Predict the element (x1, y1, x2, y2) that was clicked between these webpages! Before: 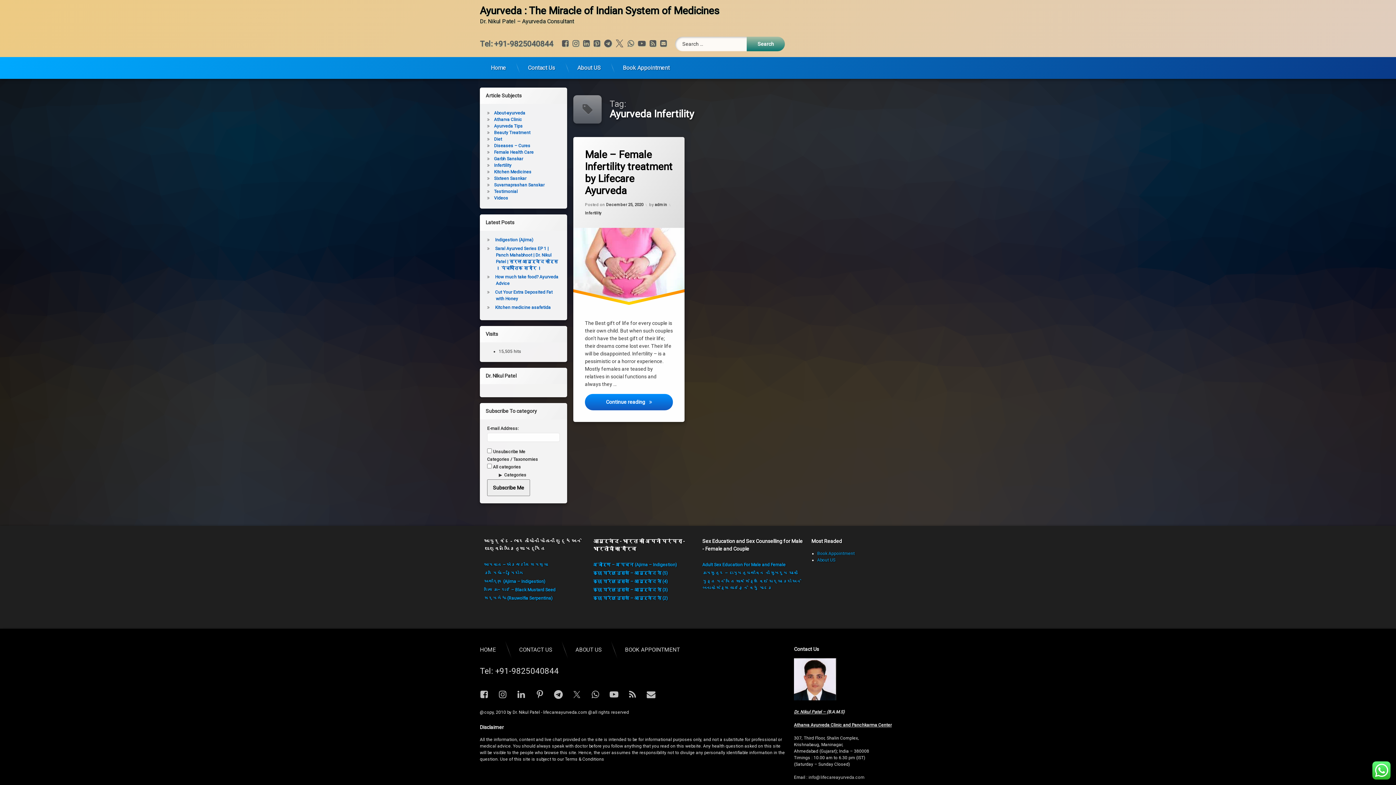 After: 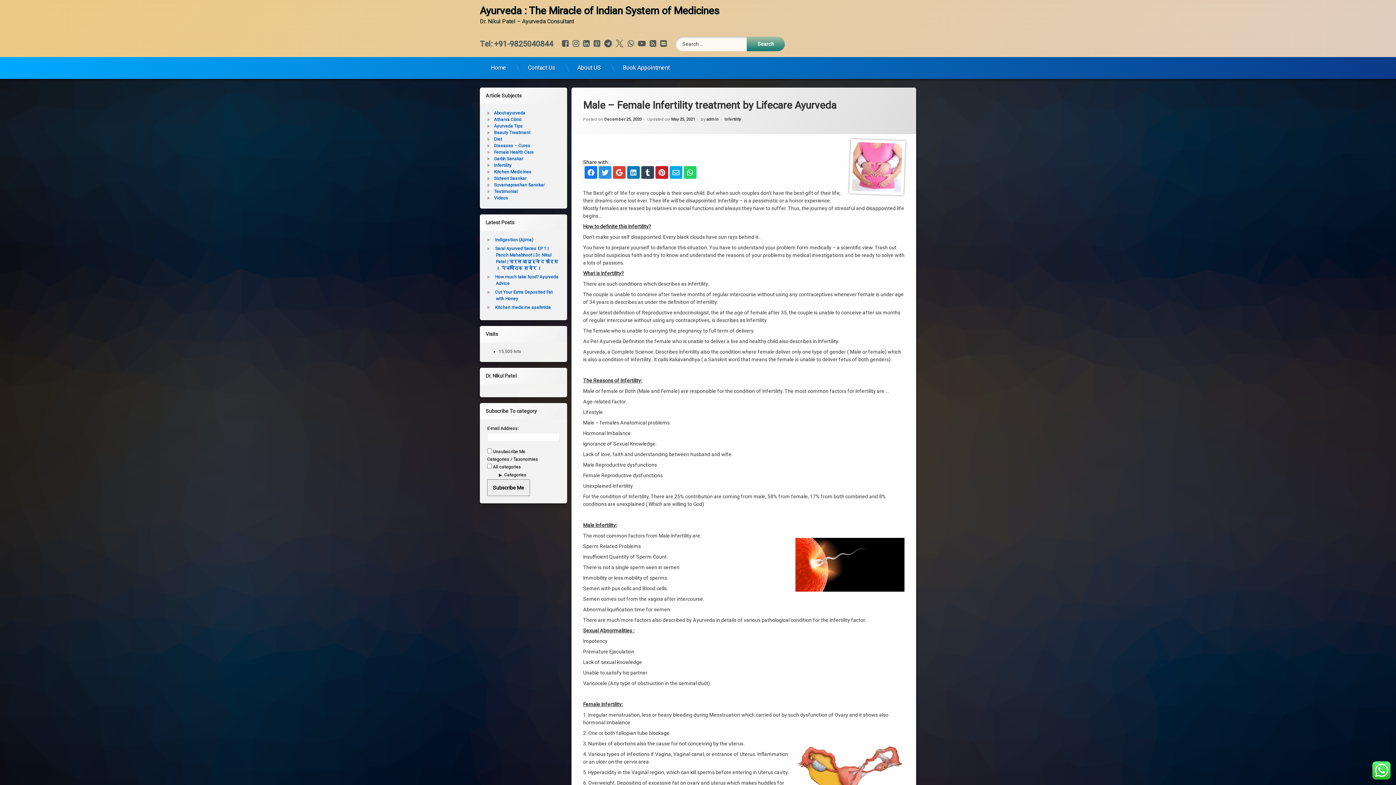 Action: bbox: (573, 227, 684, 305)